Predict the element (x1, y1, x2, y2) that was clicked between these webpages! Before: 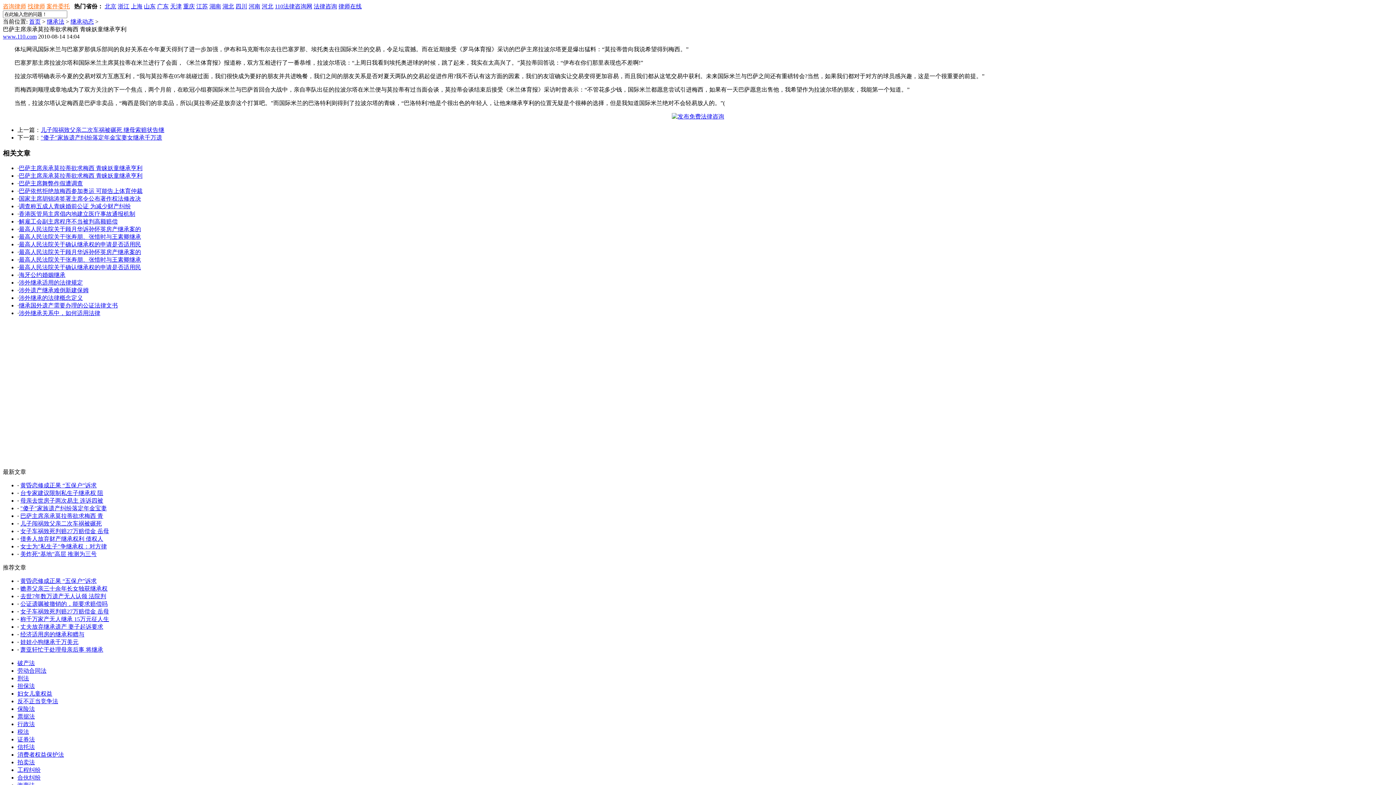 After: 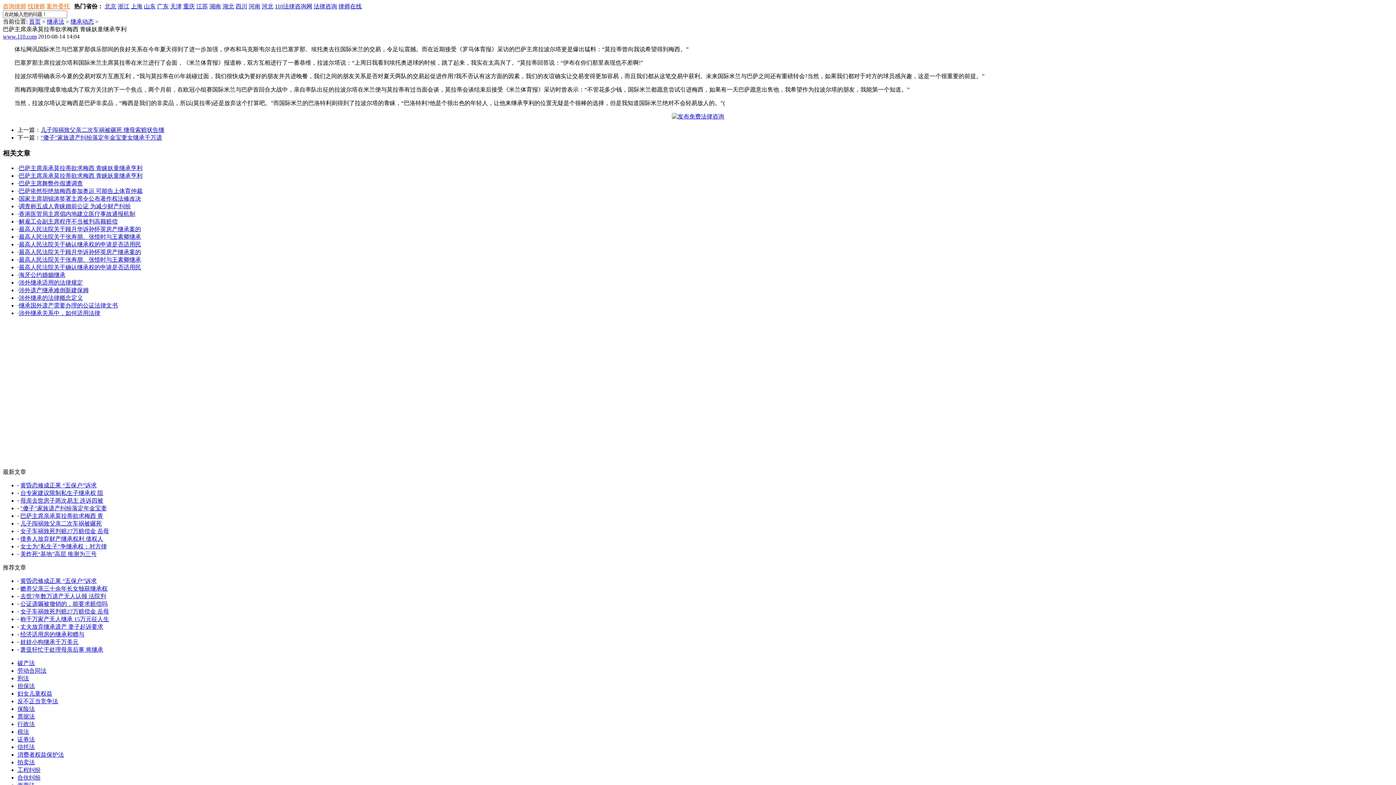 Action: label: 萧亚轩忙于处理母亲后事 将继承 bbox: (20, 647, 103, 653)